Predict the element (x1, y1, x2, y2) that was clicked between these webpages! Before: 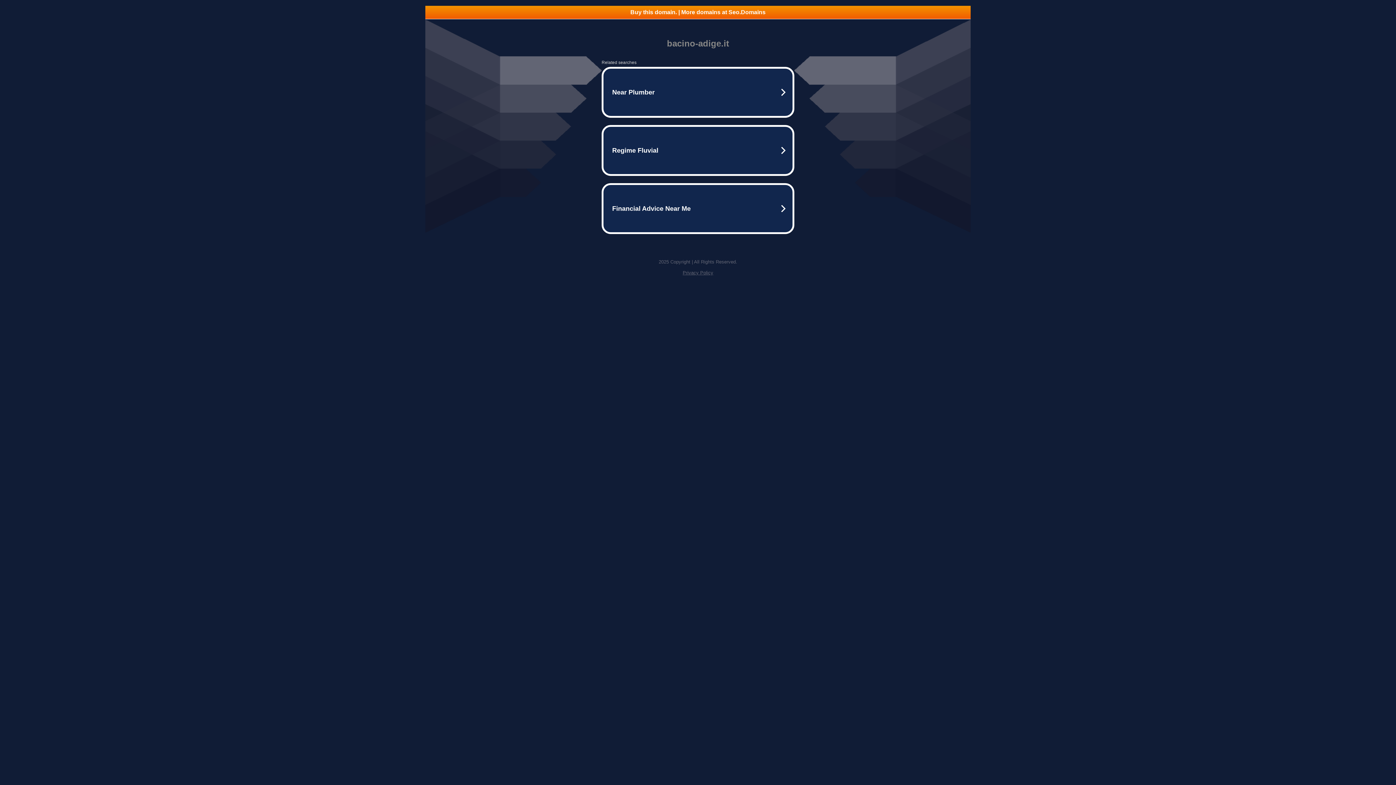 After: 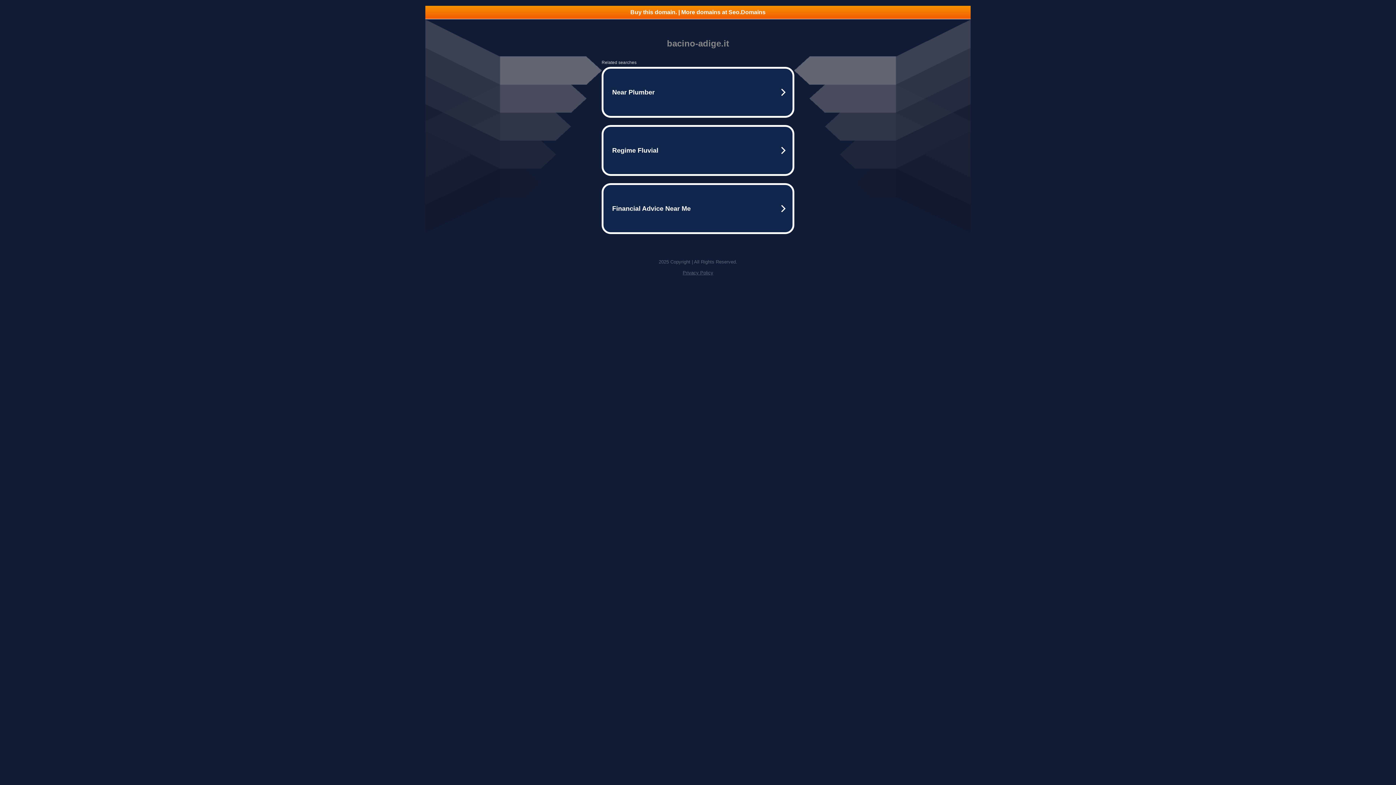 Action: label: Privacy Policy bbox: (682, 270, 713, 275)